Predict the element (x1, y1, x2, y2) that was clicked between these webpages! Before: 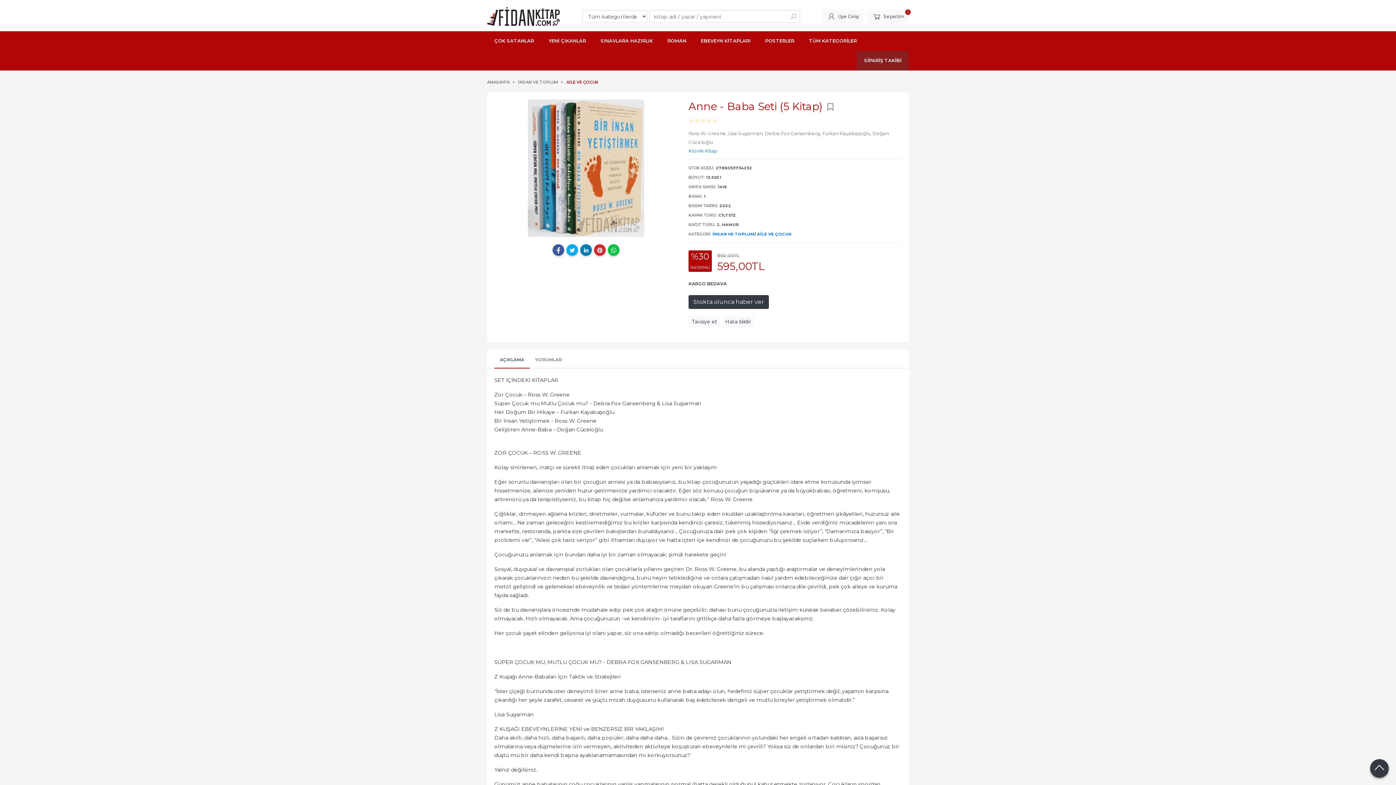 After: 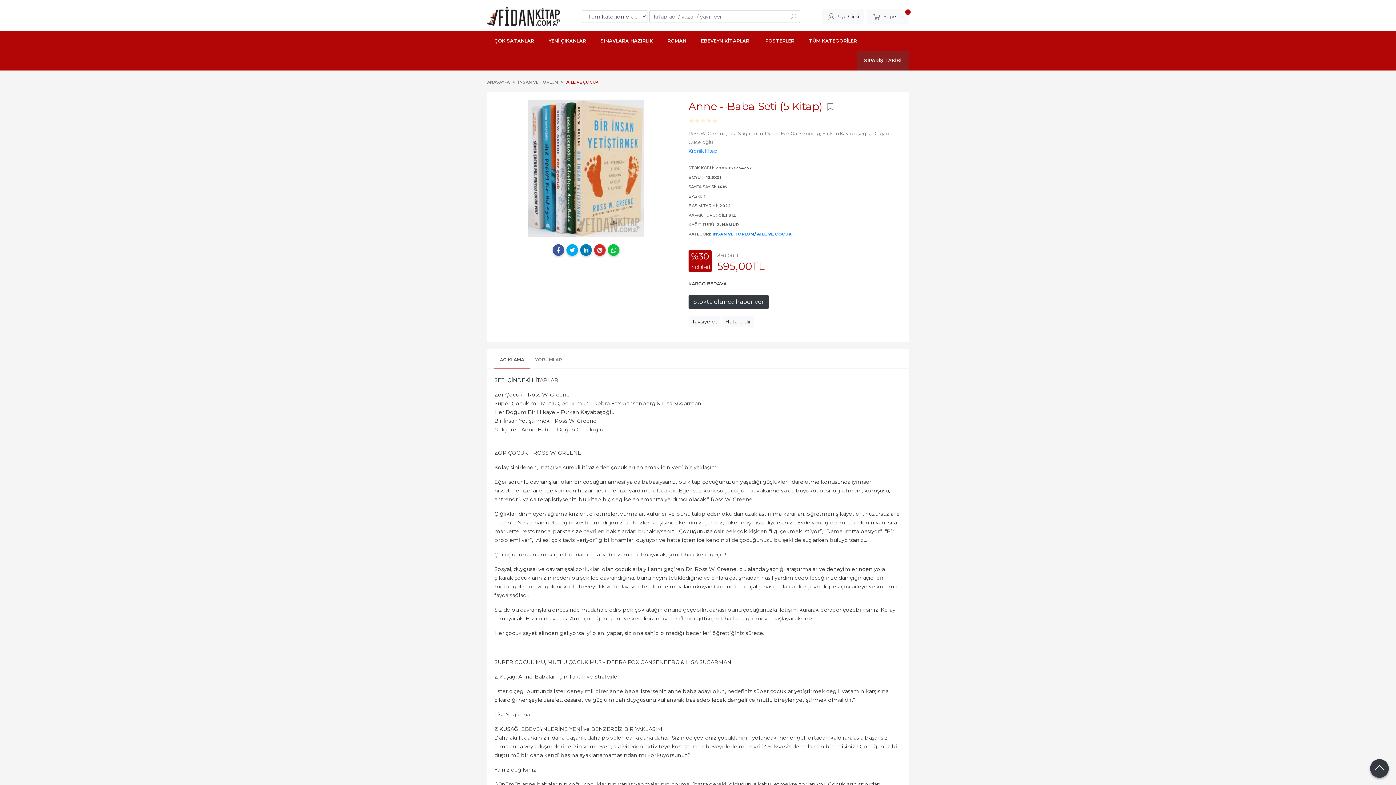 Action: label: AÇIKLAMA bbox: (494, 352, 529, 368)